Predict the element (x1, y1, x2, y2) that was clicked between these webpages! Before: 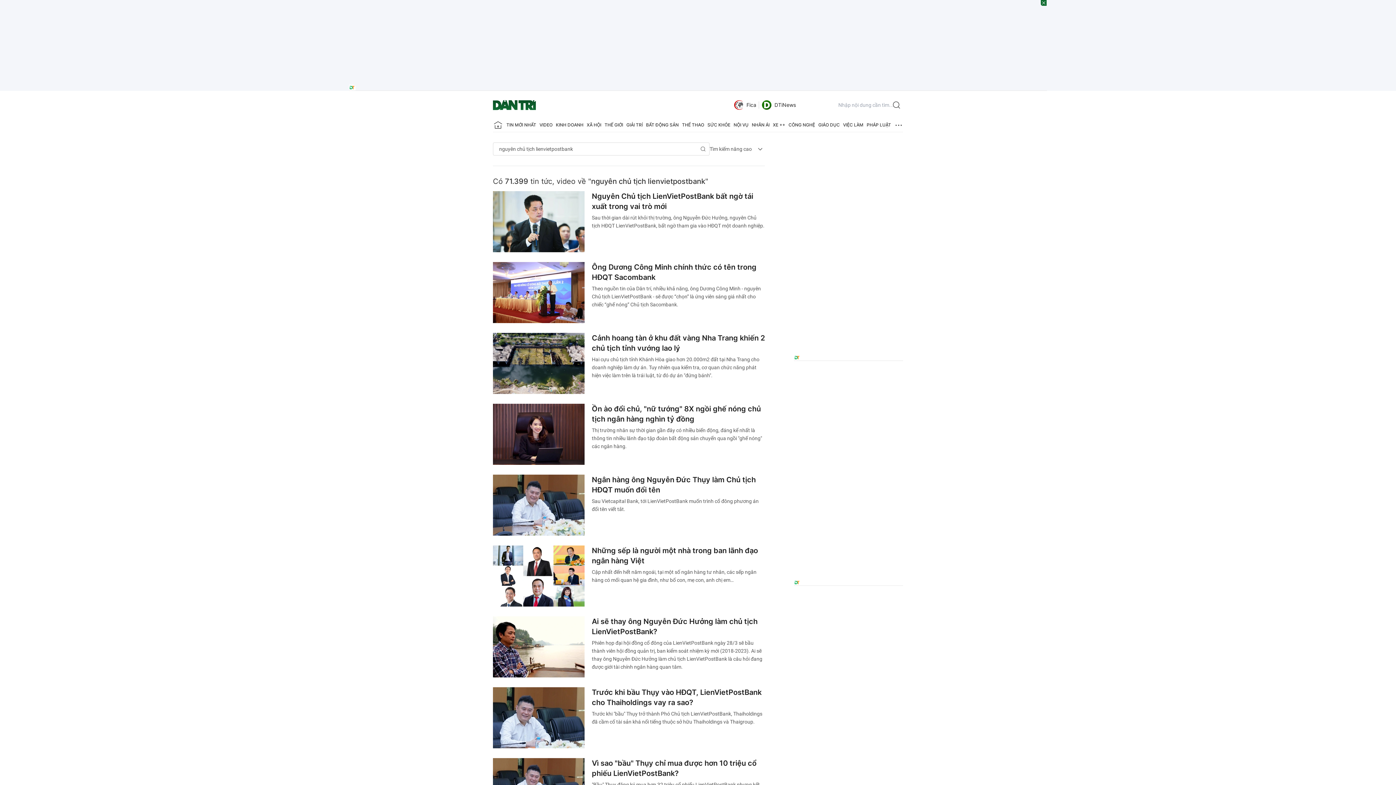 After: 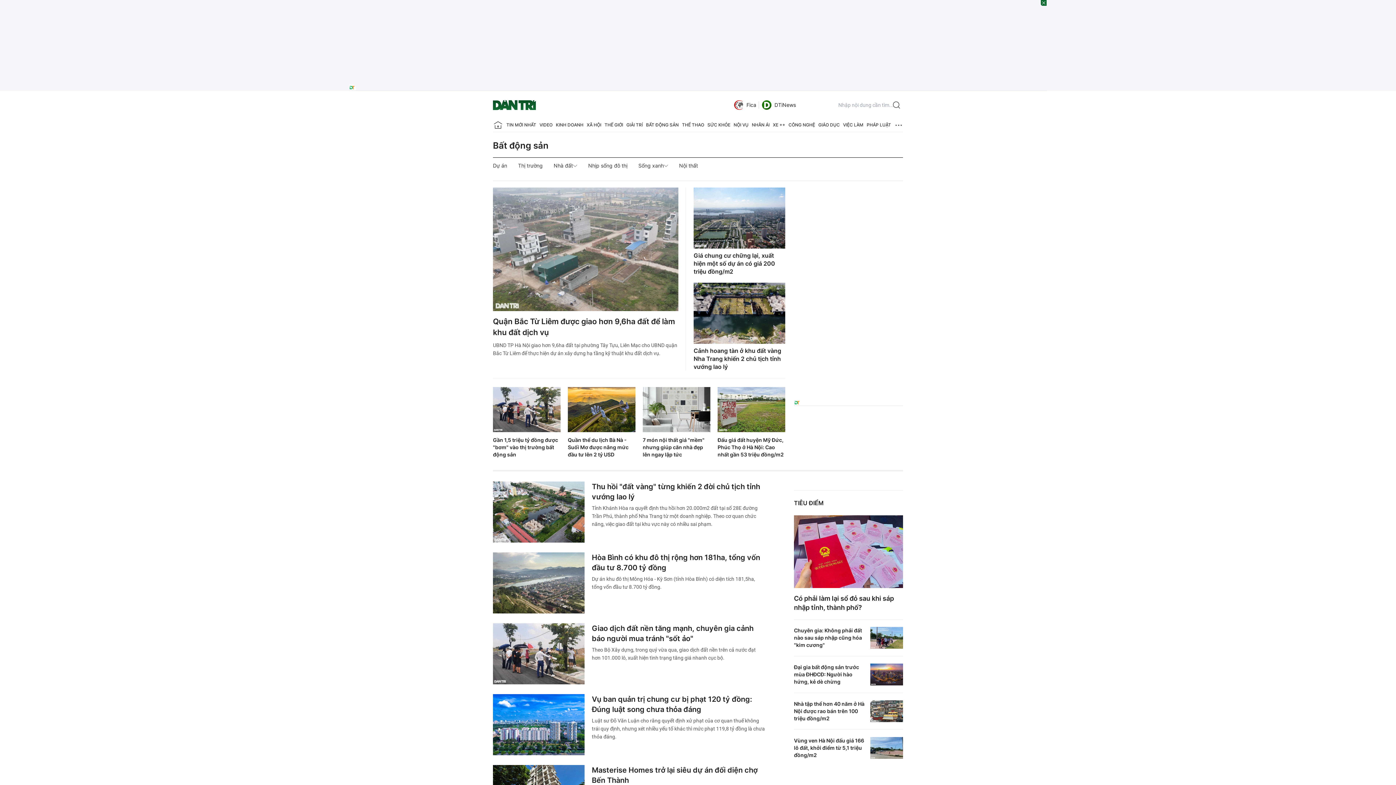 Action: bbox: (646, 118, 678, 132) label: BẤT ĐỘNG SẢN